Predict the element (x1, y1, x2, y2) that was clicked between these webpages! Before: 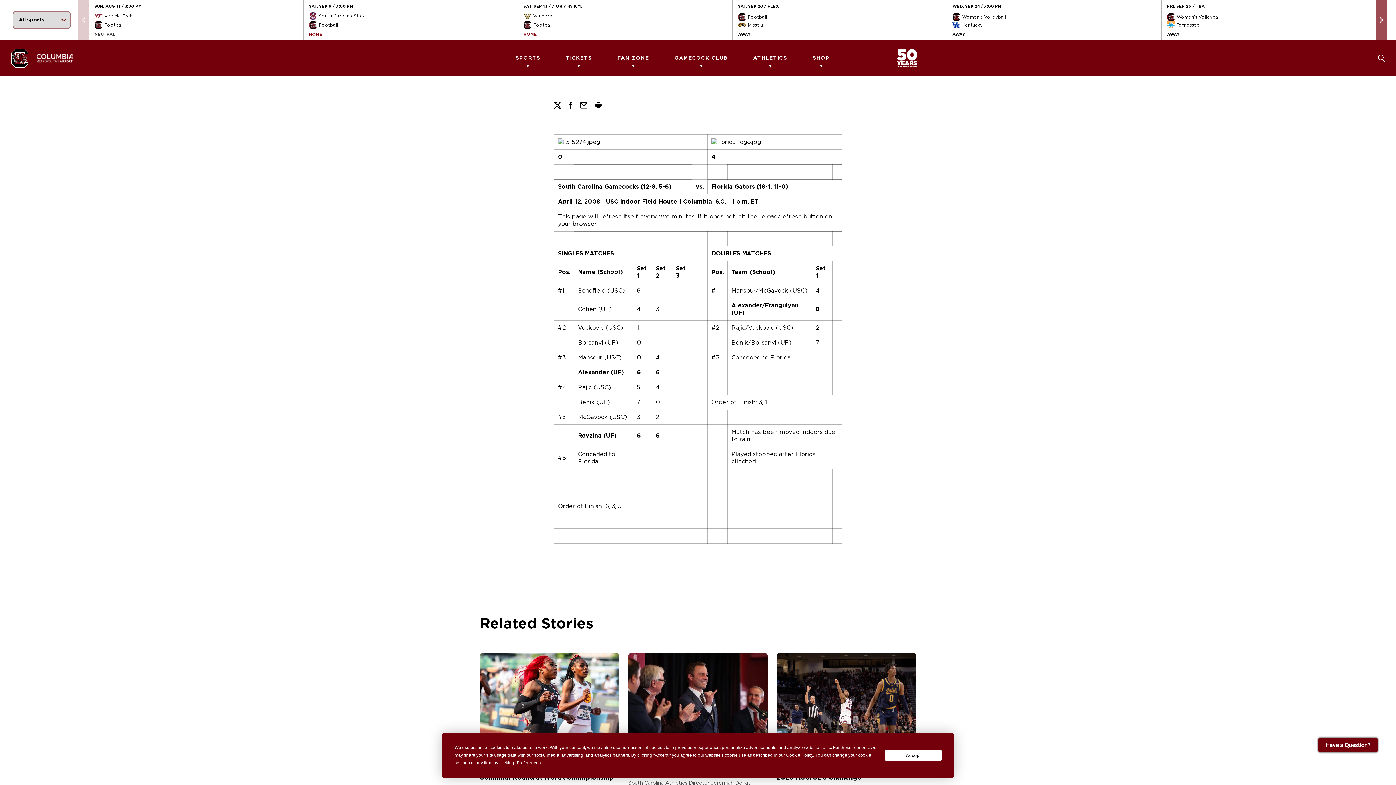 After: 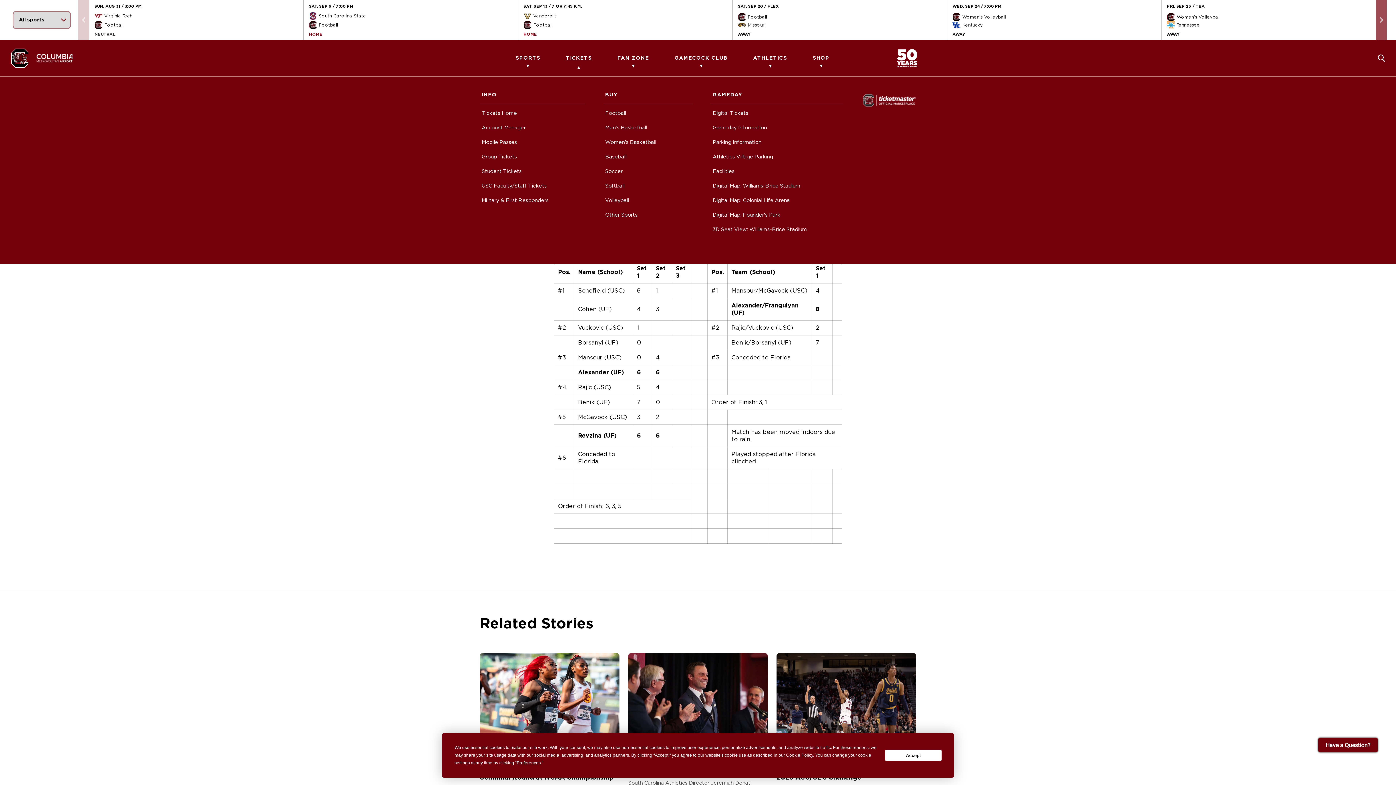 Action: label: TICKETS bbox: (565, 40, 592, 76)